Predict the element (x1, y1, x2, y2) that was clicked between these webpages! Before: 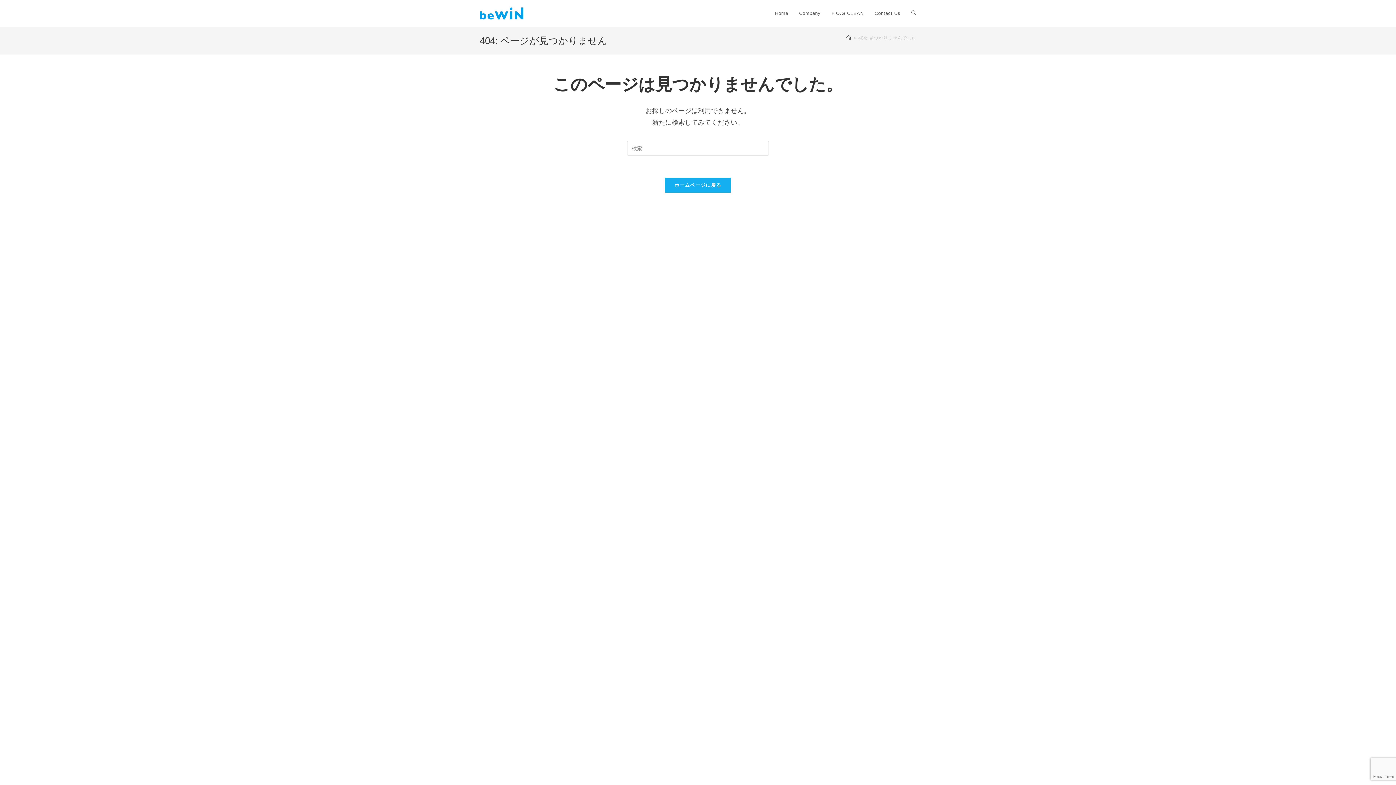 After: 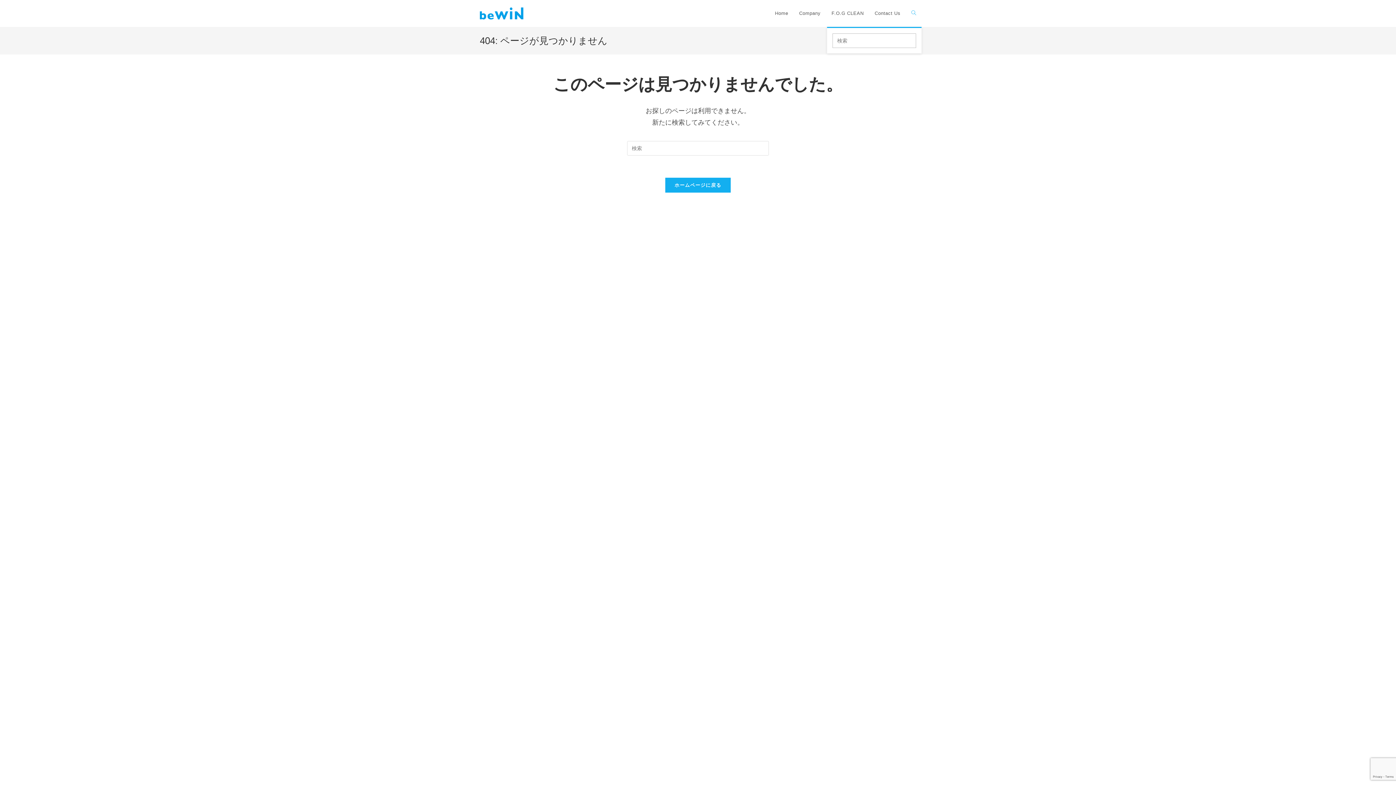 Action: label: Toggle website search bbox: (906, 0, 921, 26)